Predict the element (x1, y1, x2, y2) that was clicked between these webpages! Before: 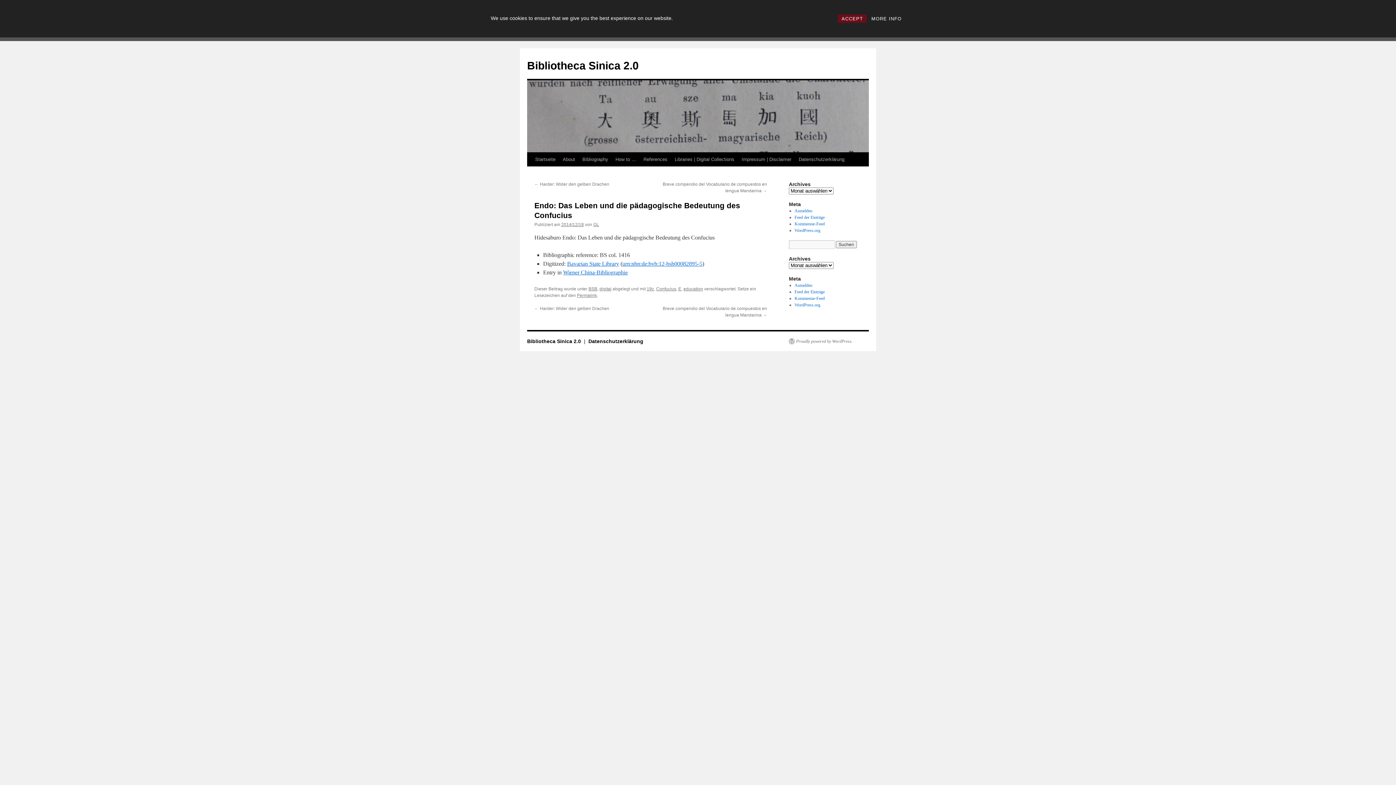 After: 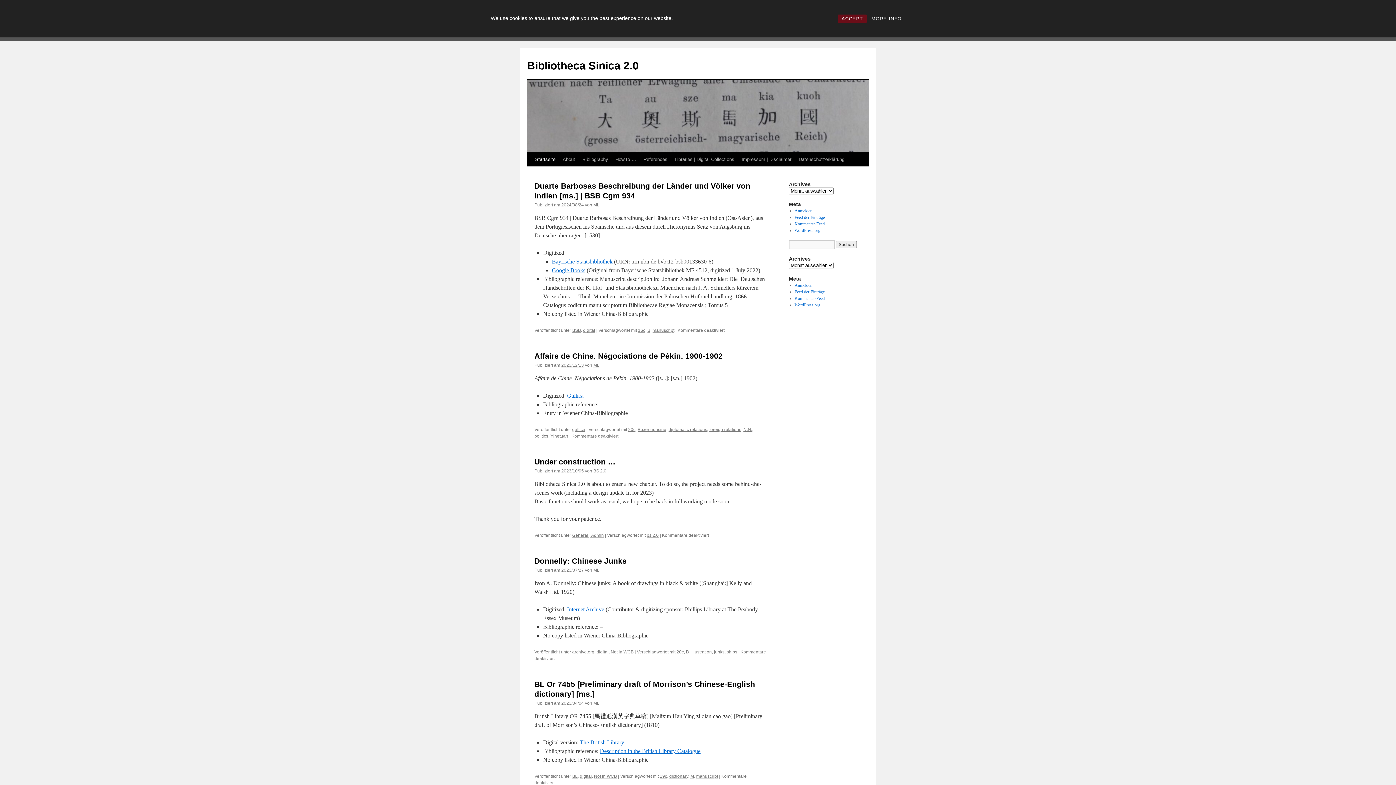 Action: label: Bibliotheca Sinica 2.0 bbox: (527, 59, 638, 71)